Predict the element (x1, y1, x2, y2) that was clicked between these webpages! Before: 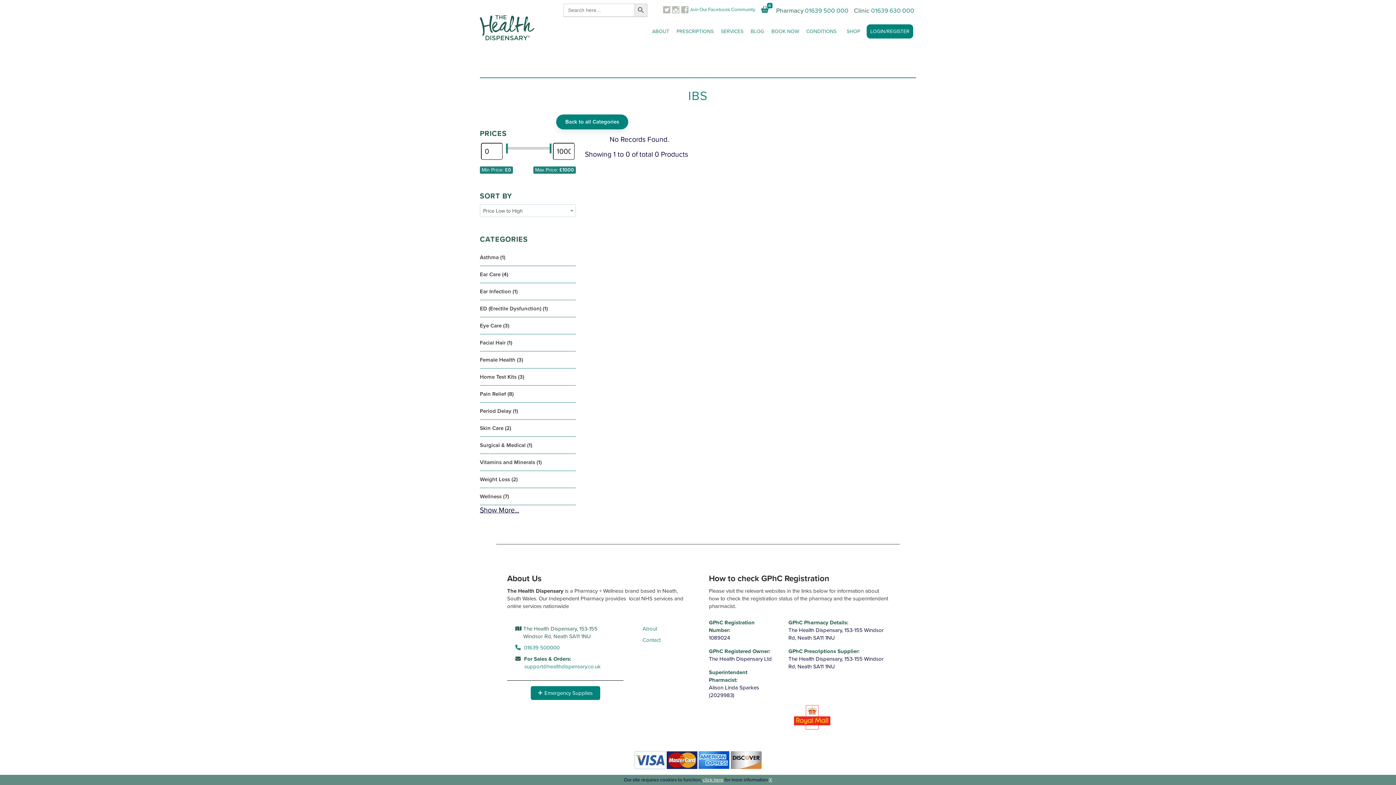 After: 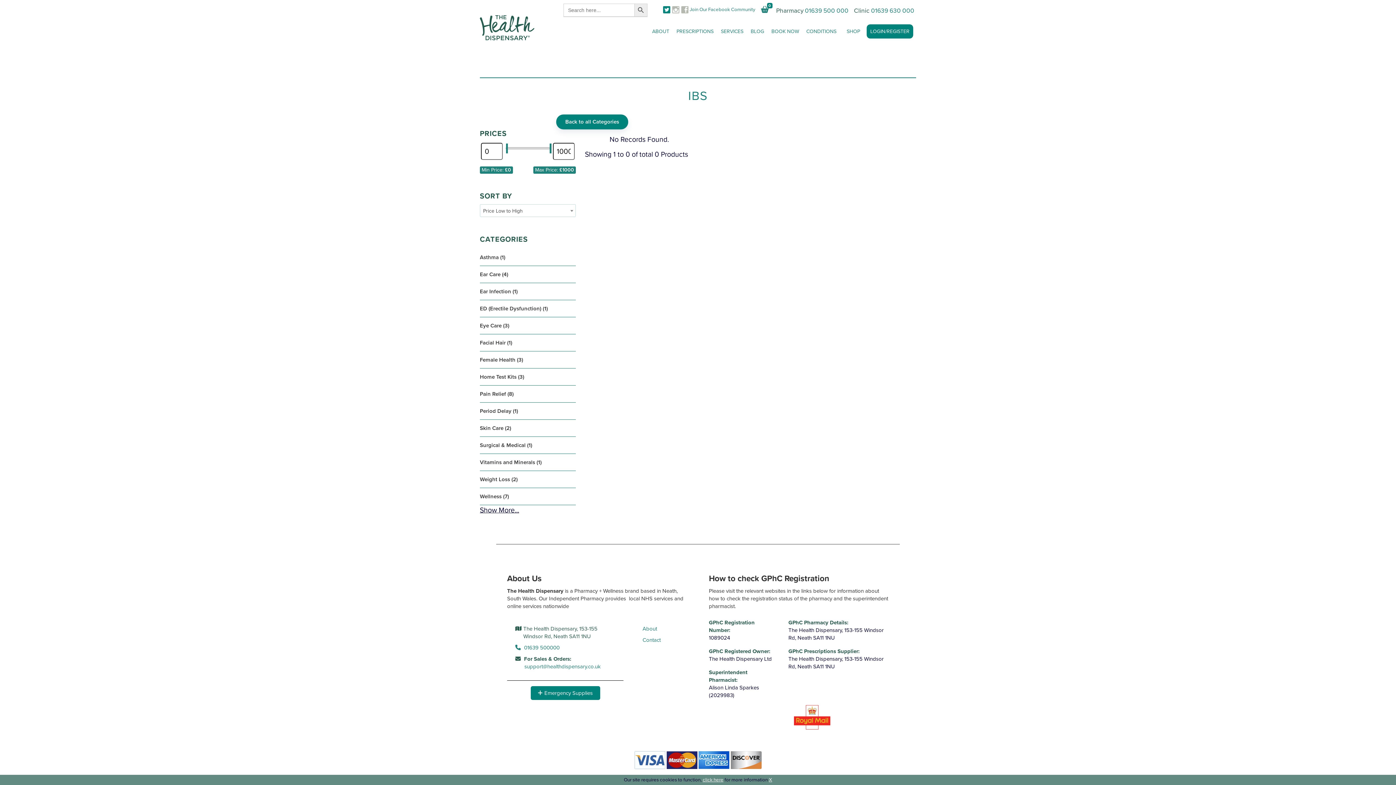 Action: bbox: (663, 6, 670, 13)